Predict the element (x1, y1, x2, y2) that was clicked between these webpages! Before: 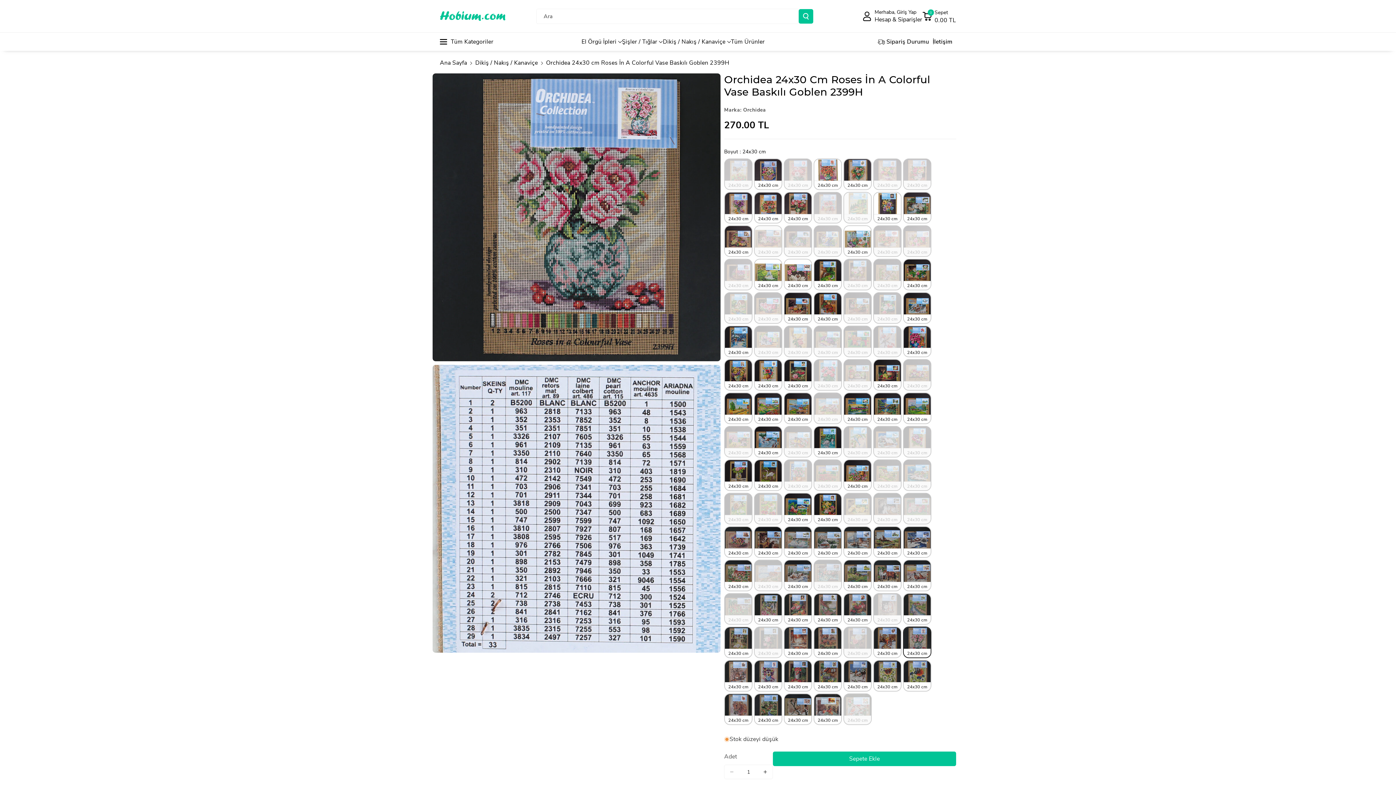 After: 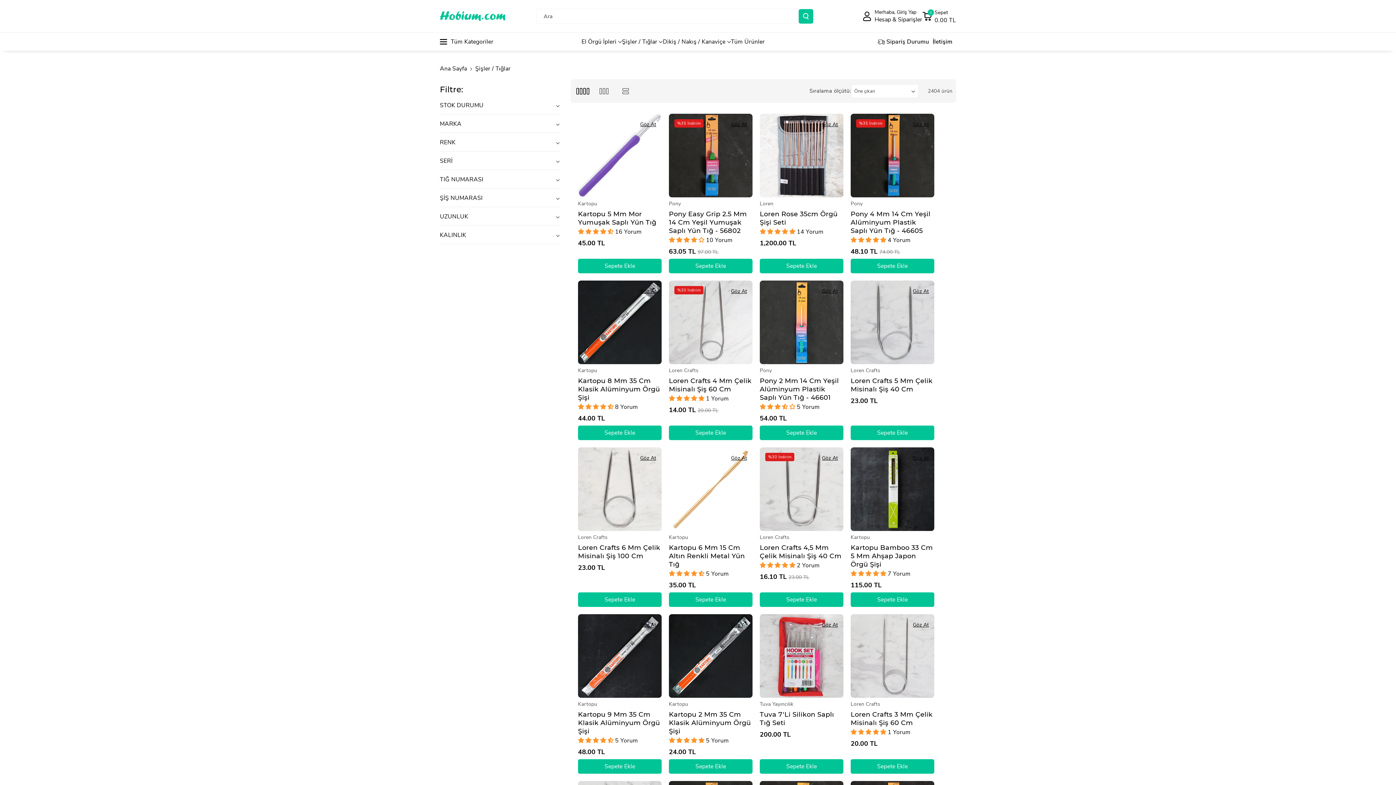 Action: label: Şişler / Tığlar bbox: (622, 37, 657, 45)